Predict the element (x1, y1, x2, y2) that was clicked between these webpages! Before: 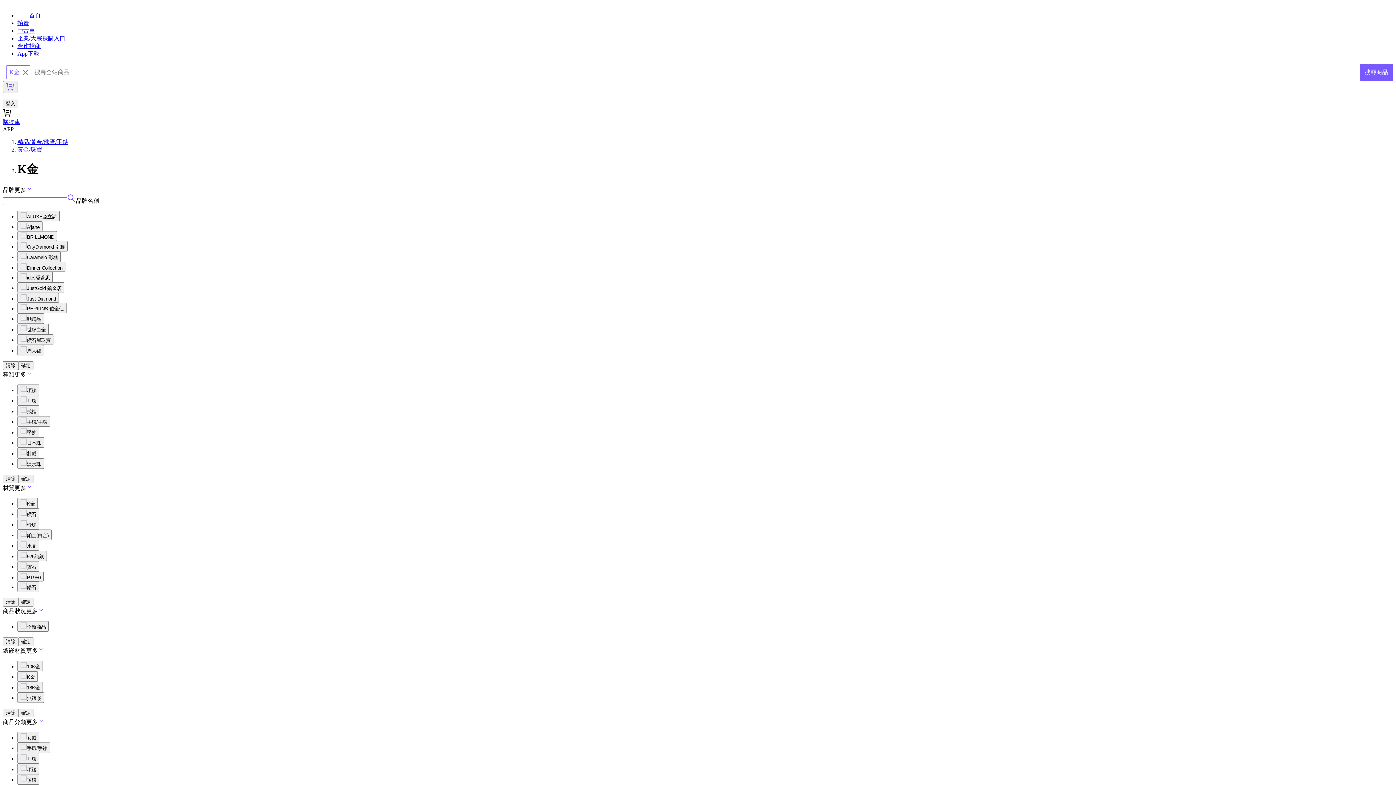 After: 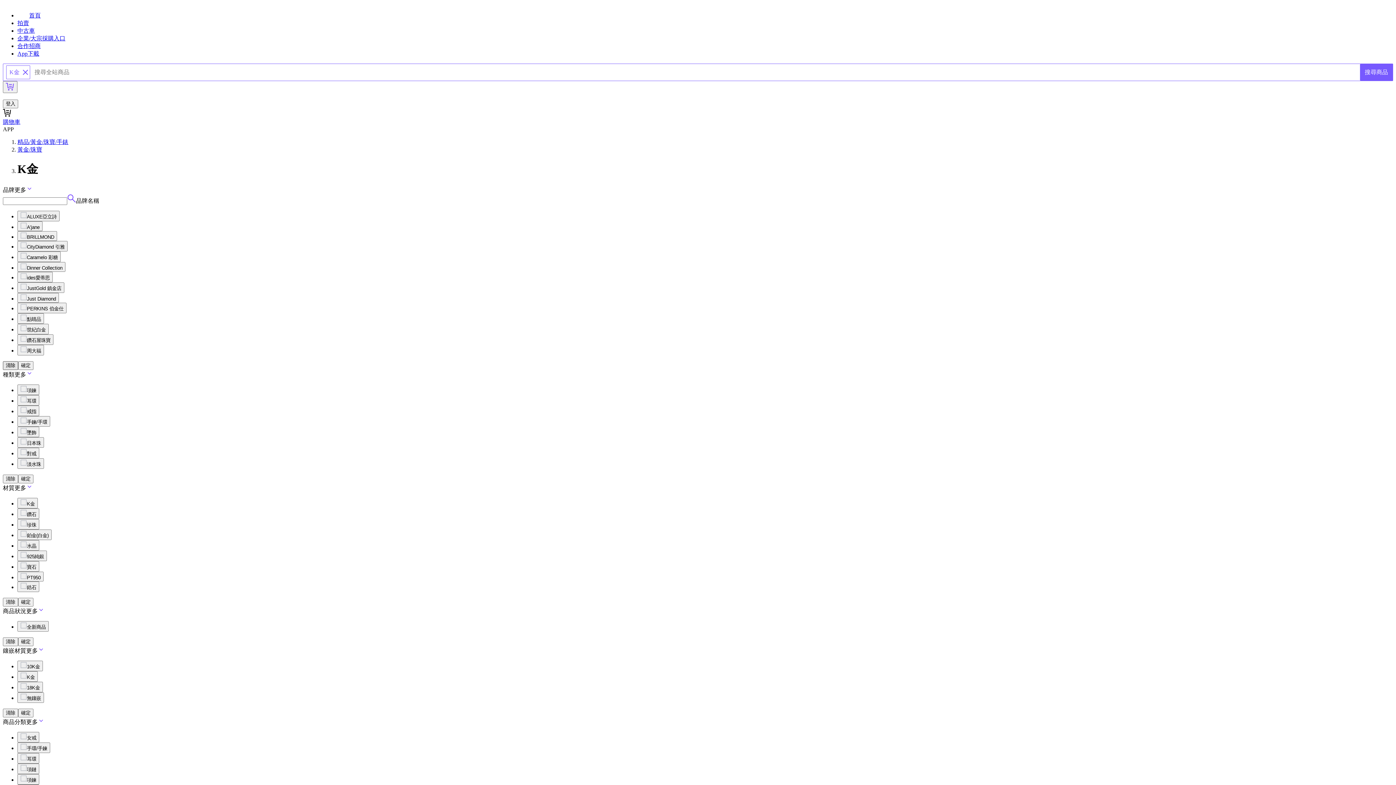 Action: bbox: (2, 361, 18, 370) label: 清除